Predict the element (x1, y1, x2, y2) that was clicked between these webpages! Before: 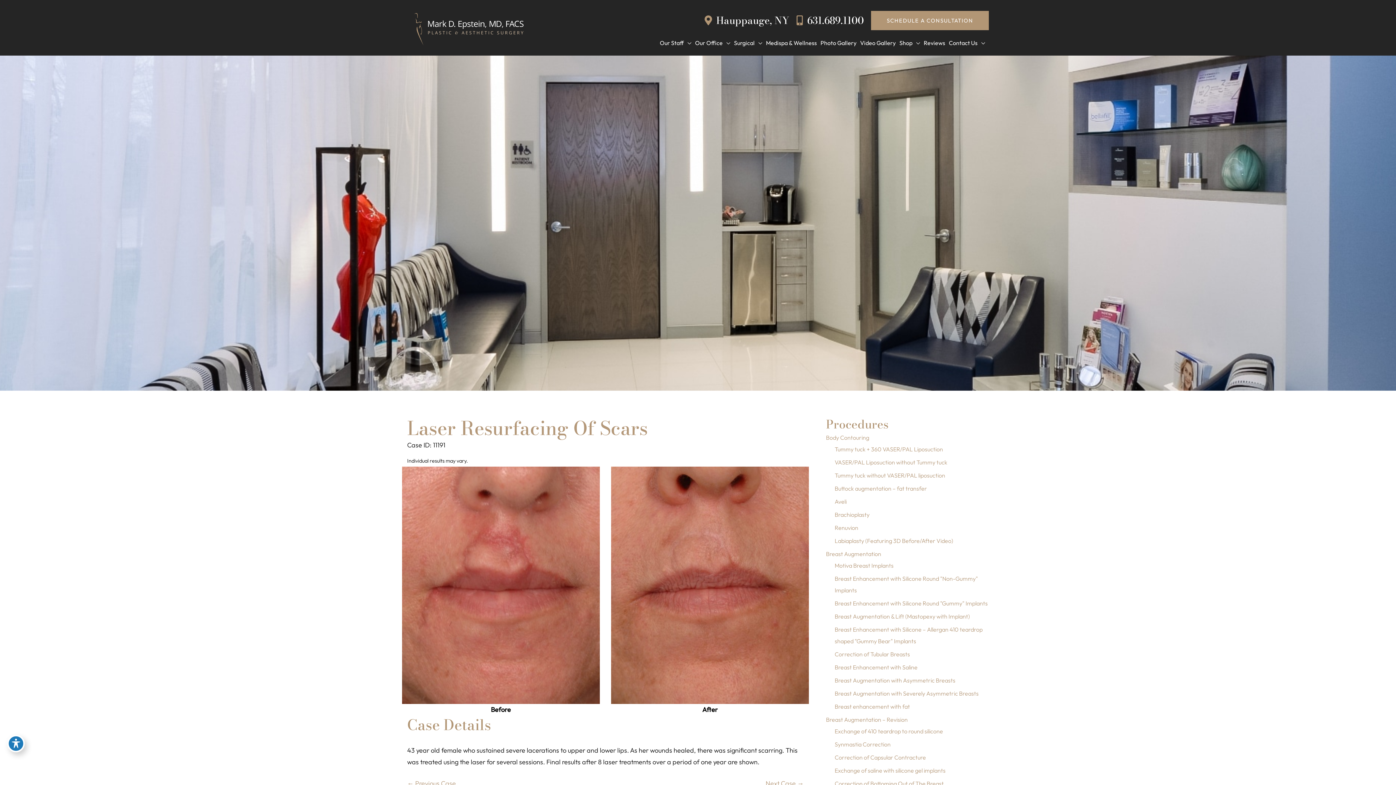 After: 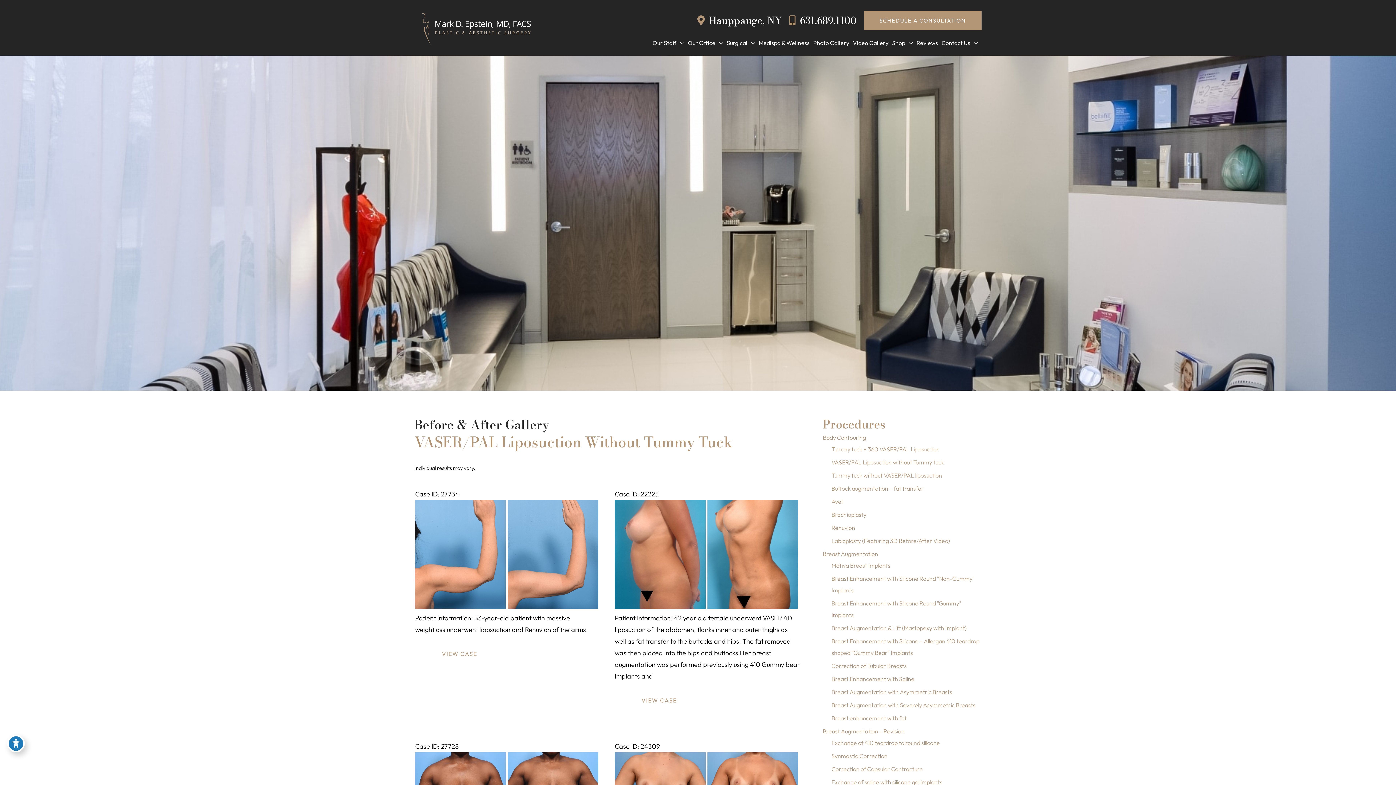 Action: label: VASER/PAL Liposuction without Tummy tuck bbox: (834, 458, 947, 466)